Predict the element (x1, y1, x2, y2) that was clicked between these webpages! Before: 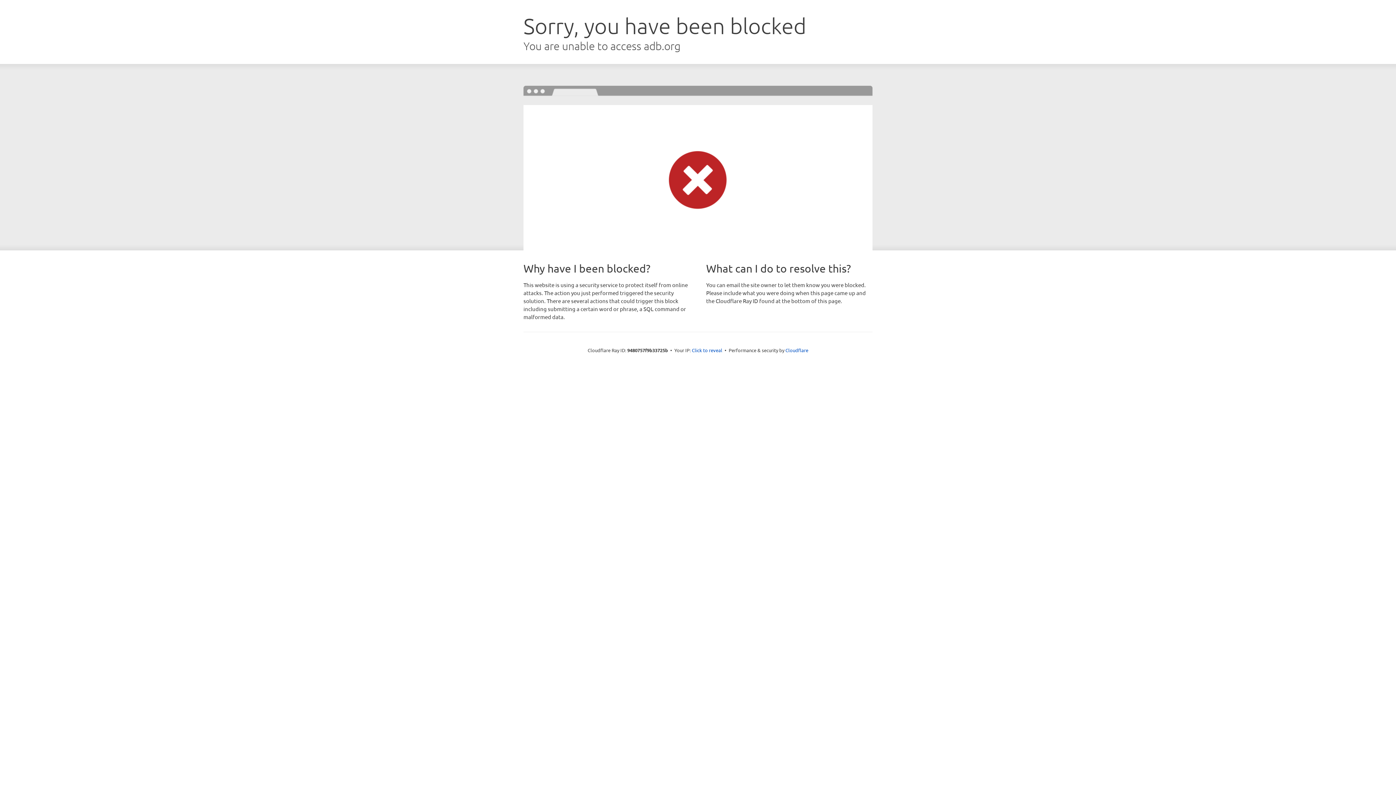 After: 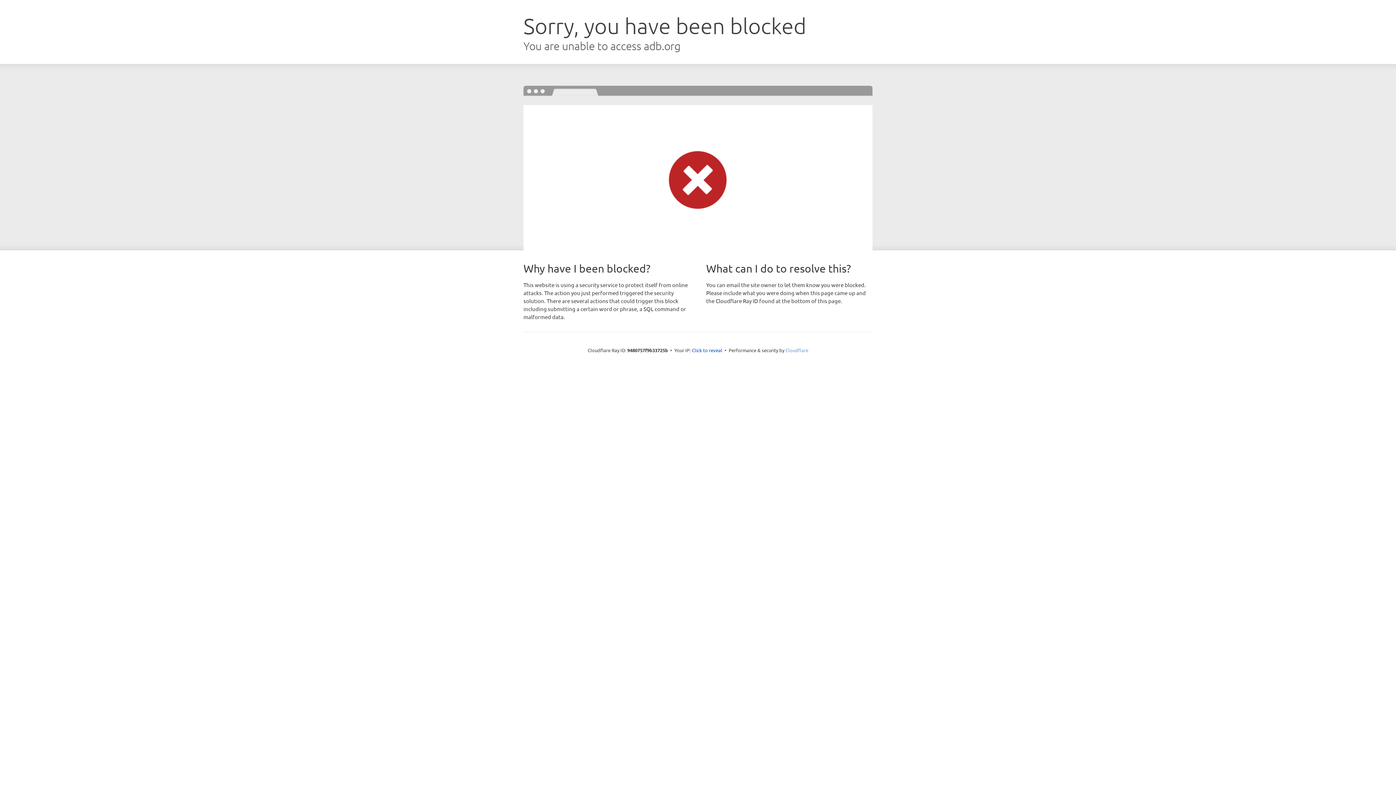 Action: bbox: (785, 347, 808, 353) label: Cloudflare